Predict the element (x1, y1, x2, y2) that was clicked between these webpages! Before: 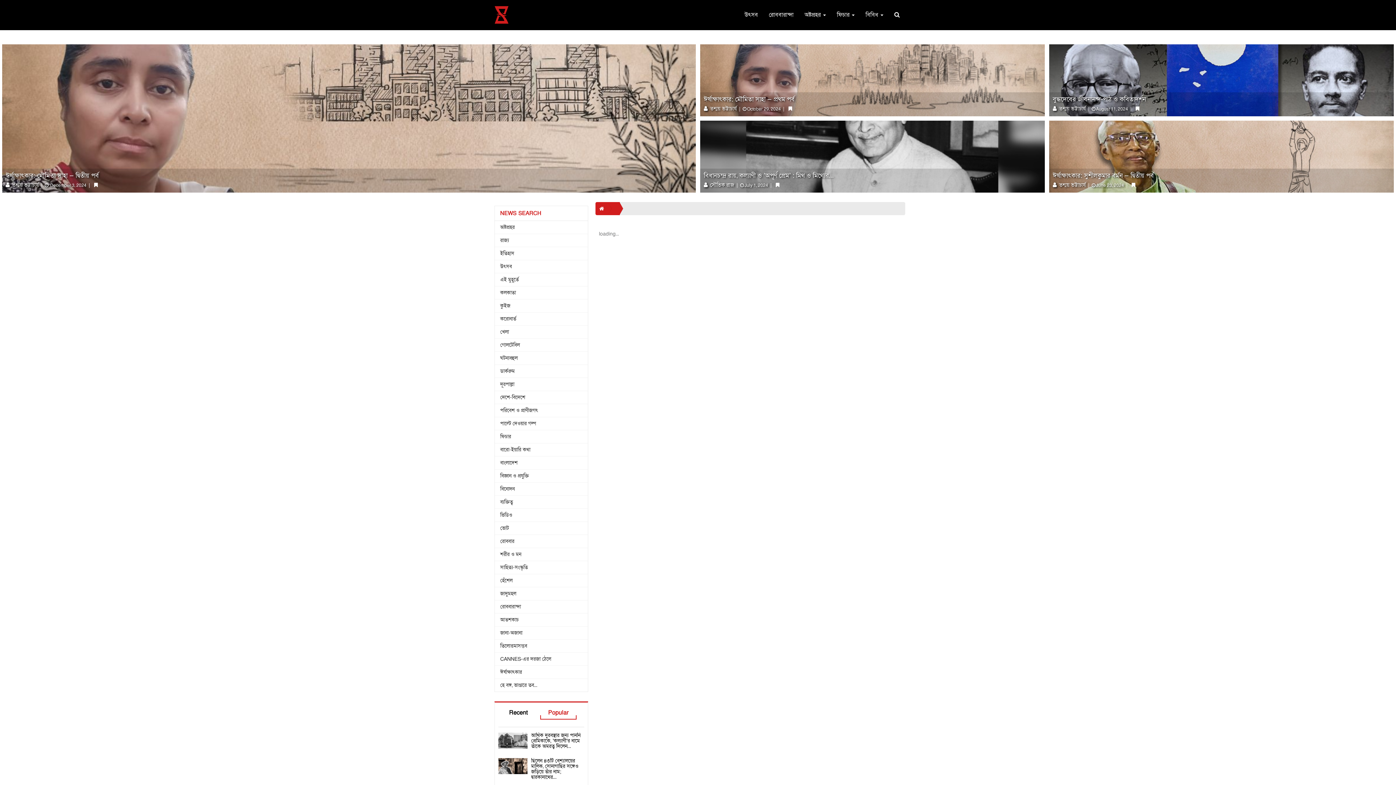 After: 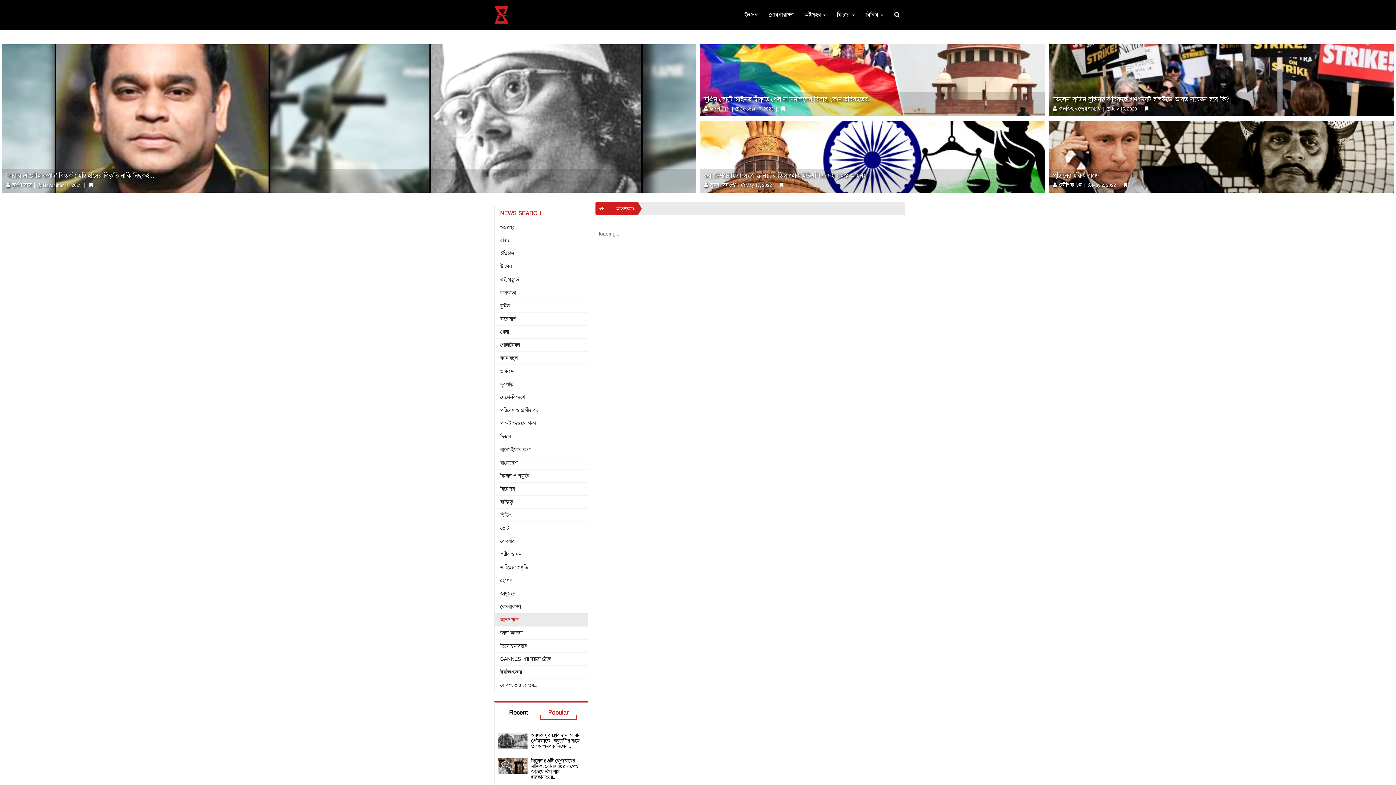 Action: label: আতশকাচ bbox: (500, 617, 575, 622)